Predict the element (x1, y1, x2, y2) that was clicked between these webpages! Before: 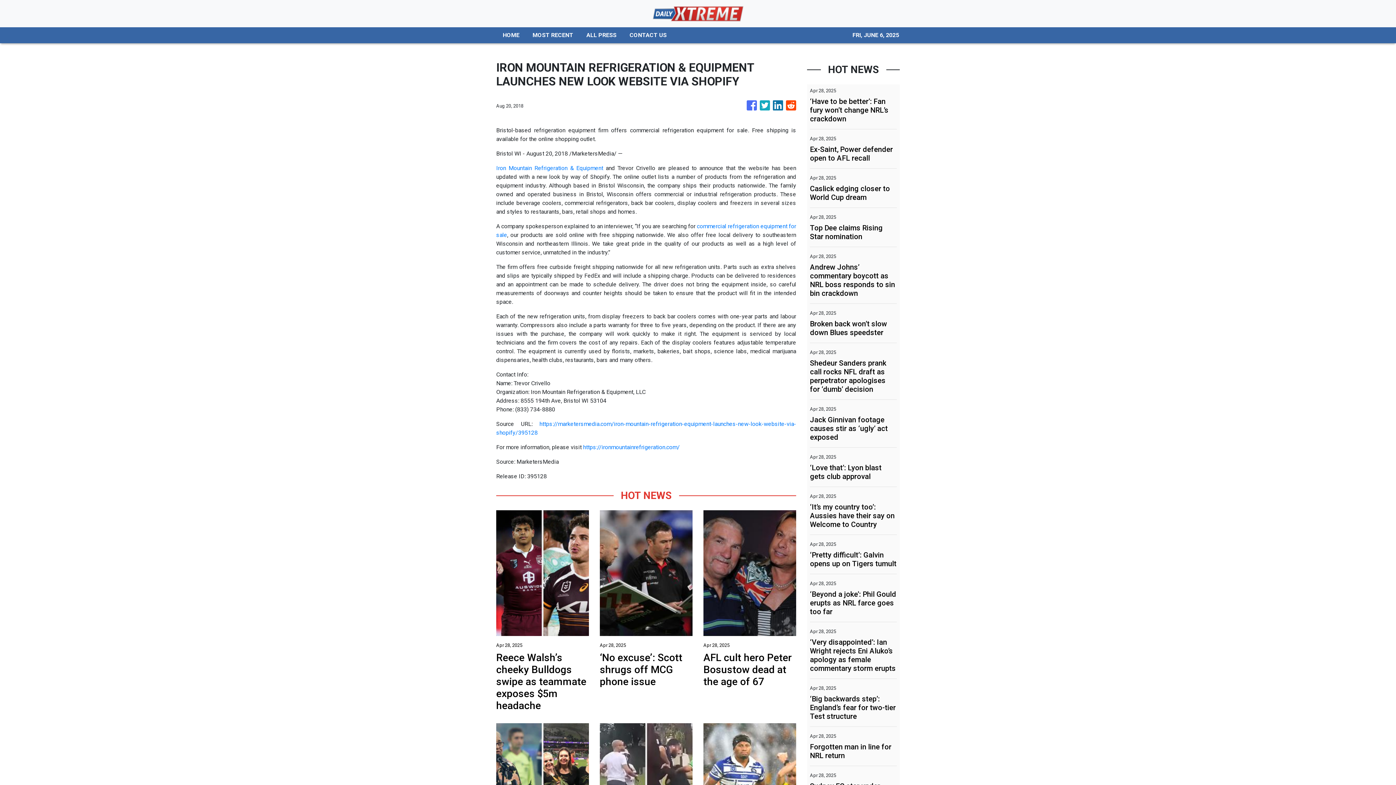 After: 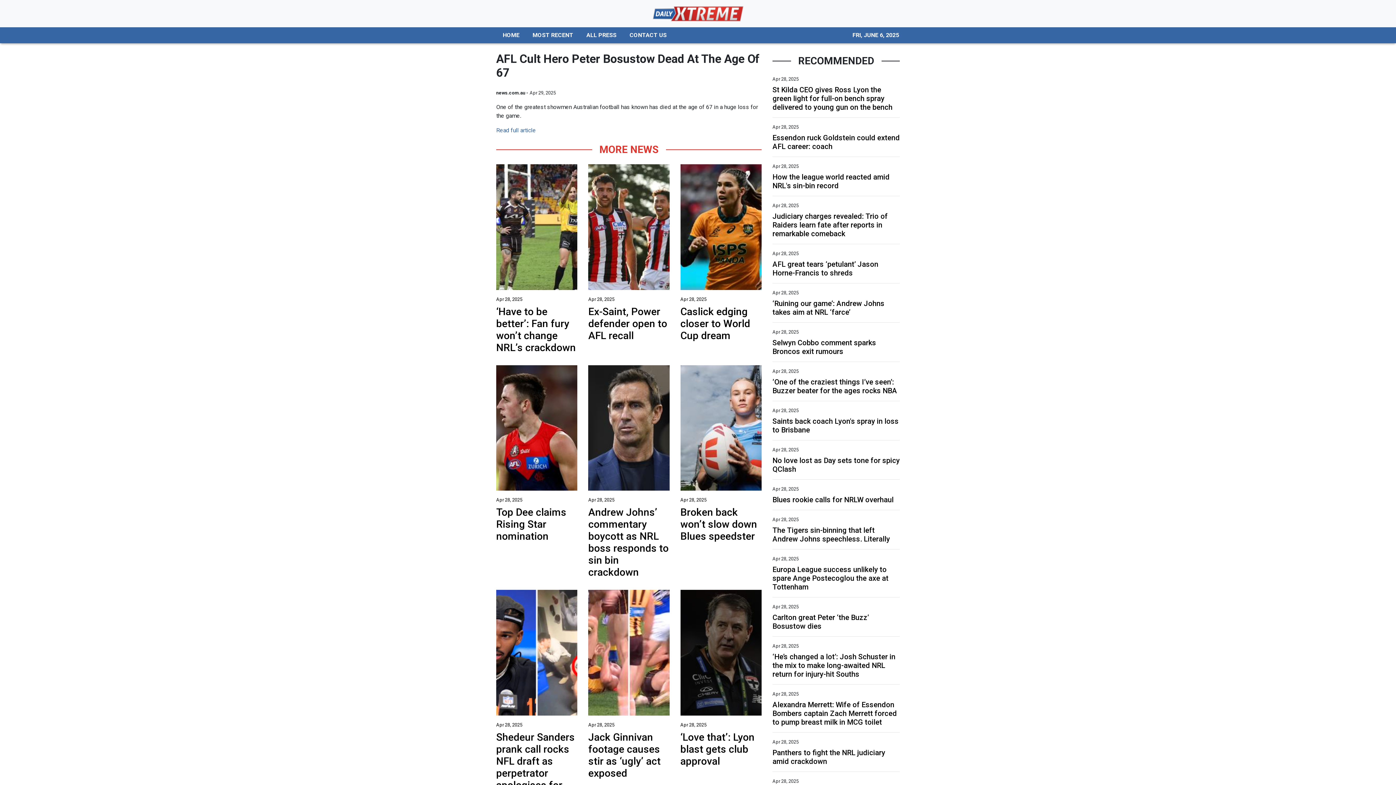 Action: bbox: (703, 642, 796, 687) label: Apr 28, 2025
AFL cult hero Peter Bosustow dead at the age of 67